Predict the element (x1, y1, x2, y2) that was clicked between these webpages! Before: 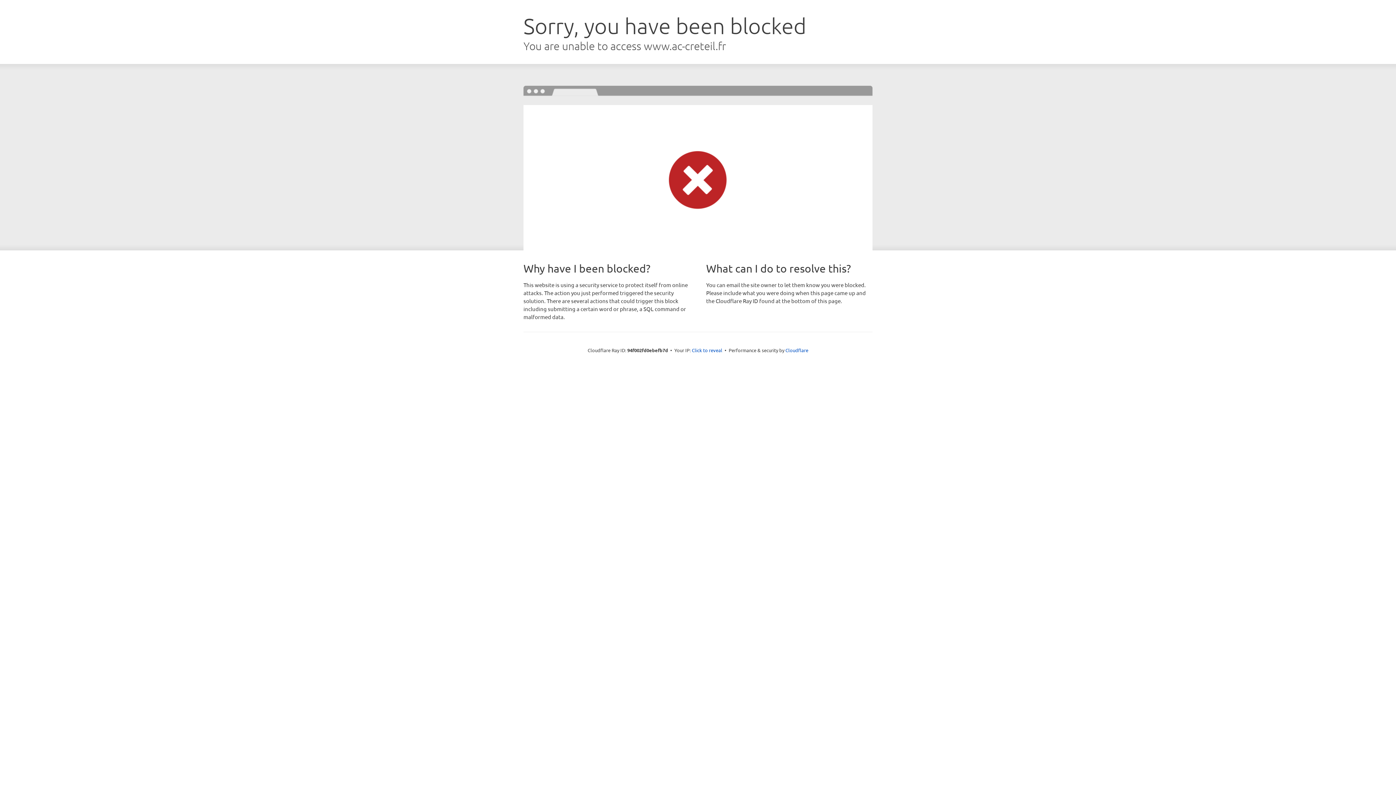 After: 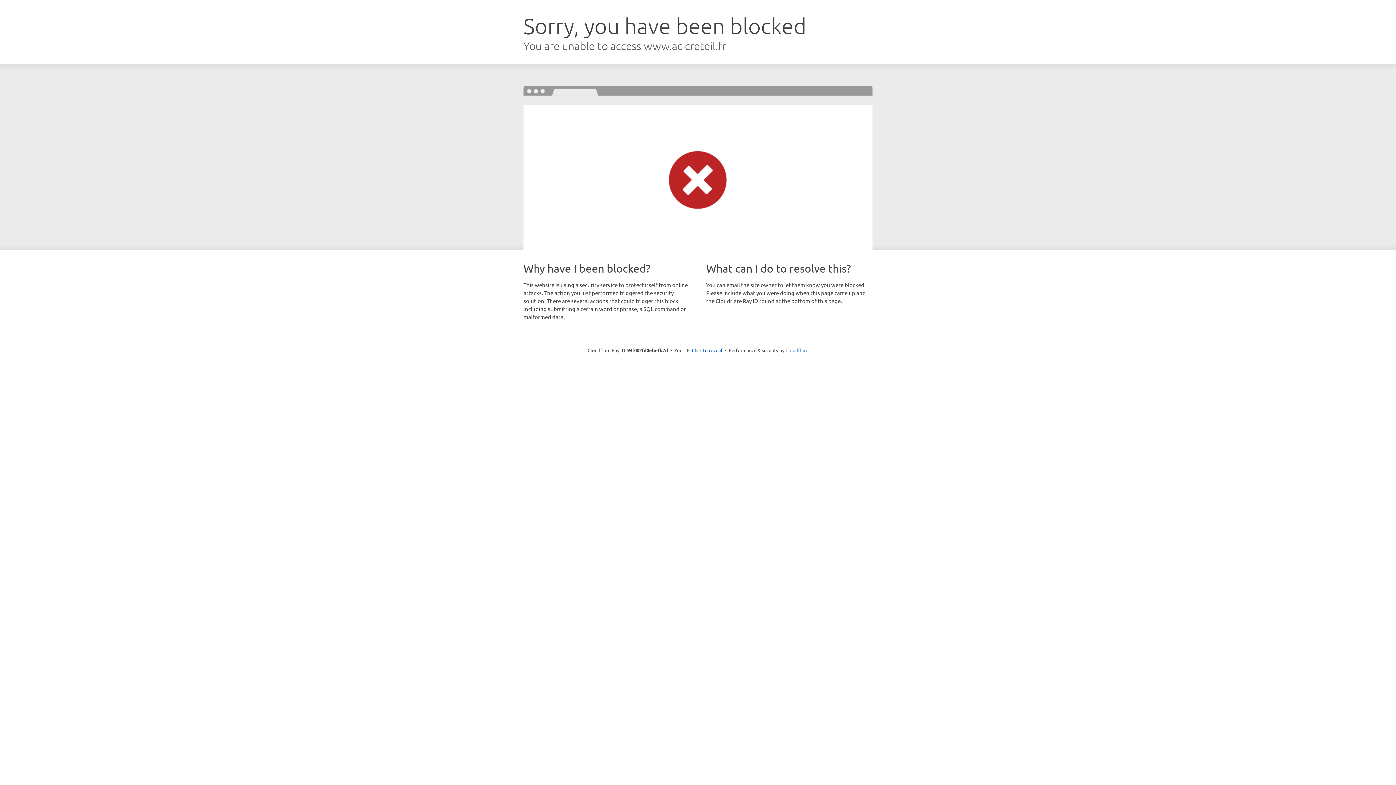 Action: bbox: (785, 347, 808, 353) label: Cloudflare